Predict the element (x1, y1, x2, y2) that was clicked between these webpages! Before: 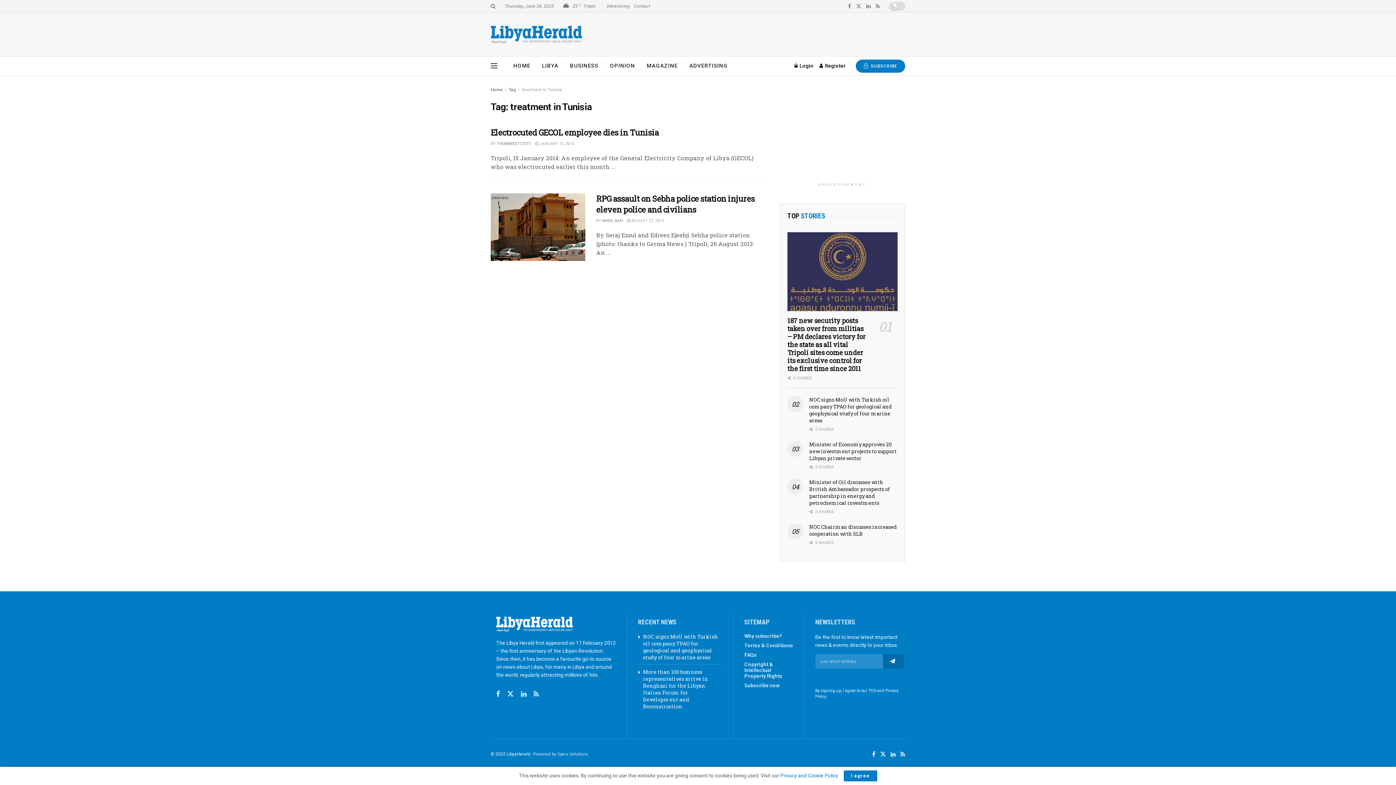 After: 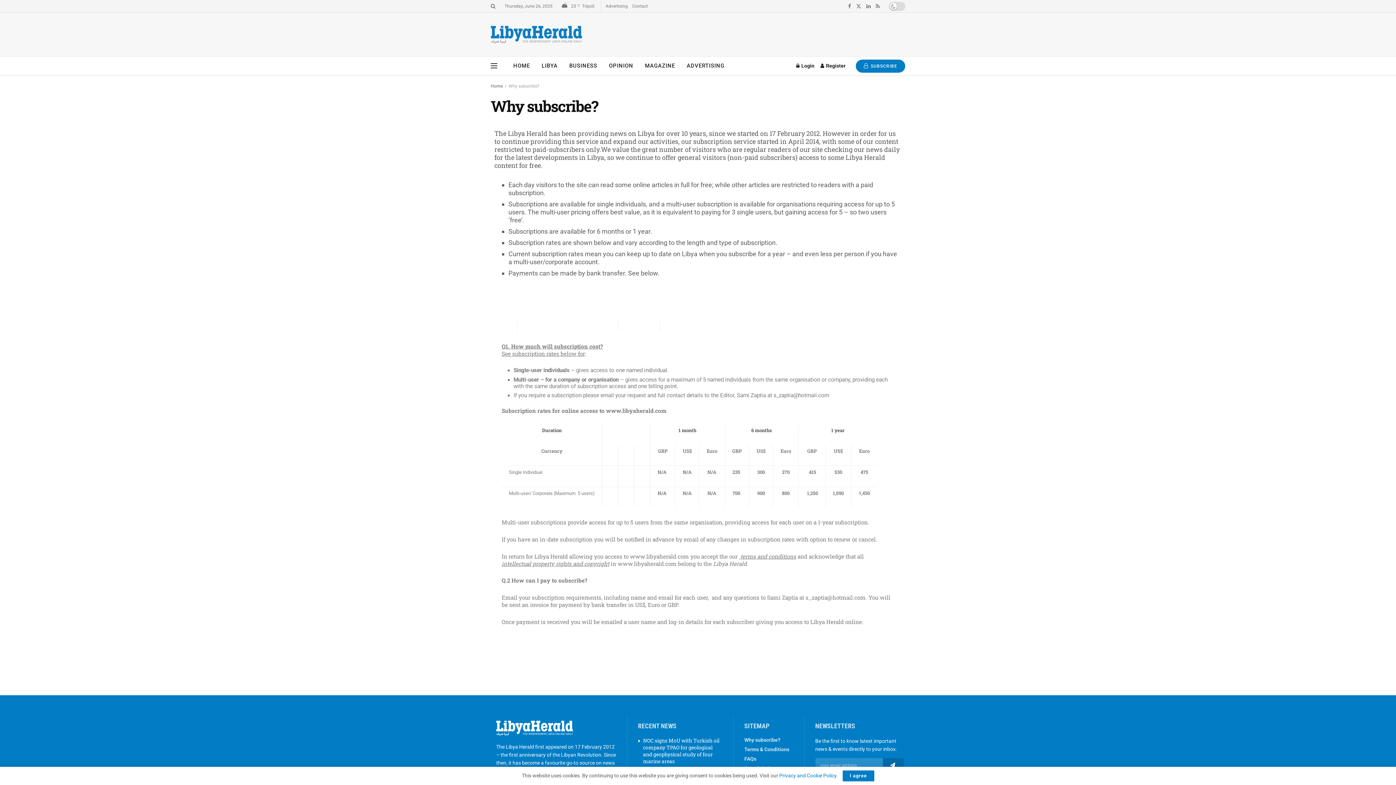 Action: bbox: (744, 633, 782, 639) label: Why subscribe?